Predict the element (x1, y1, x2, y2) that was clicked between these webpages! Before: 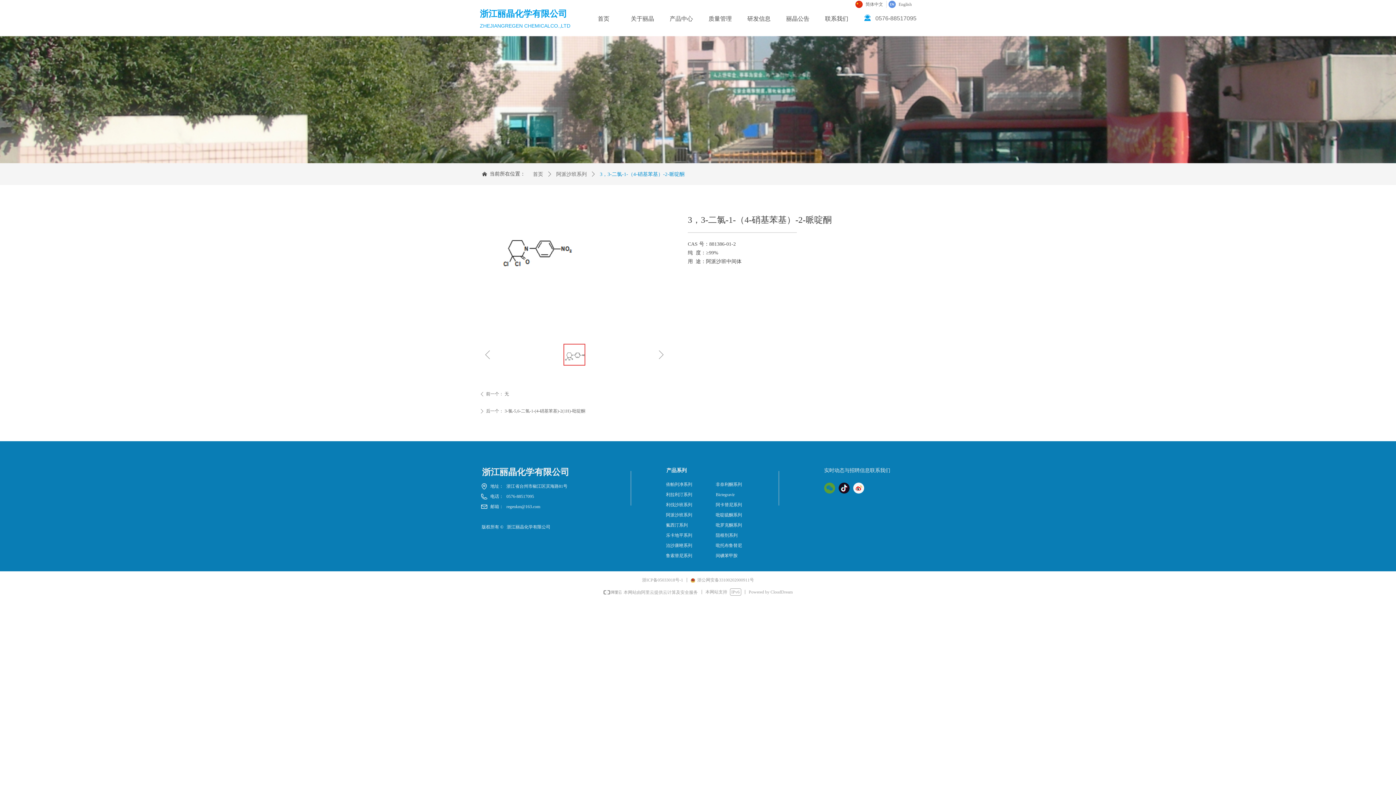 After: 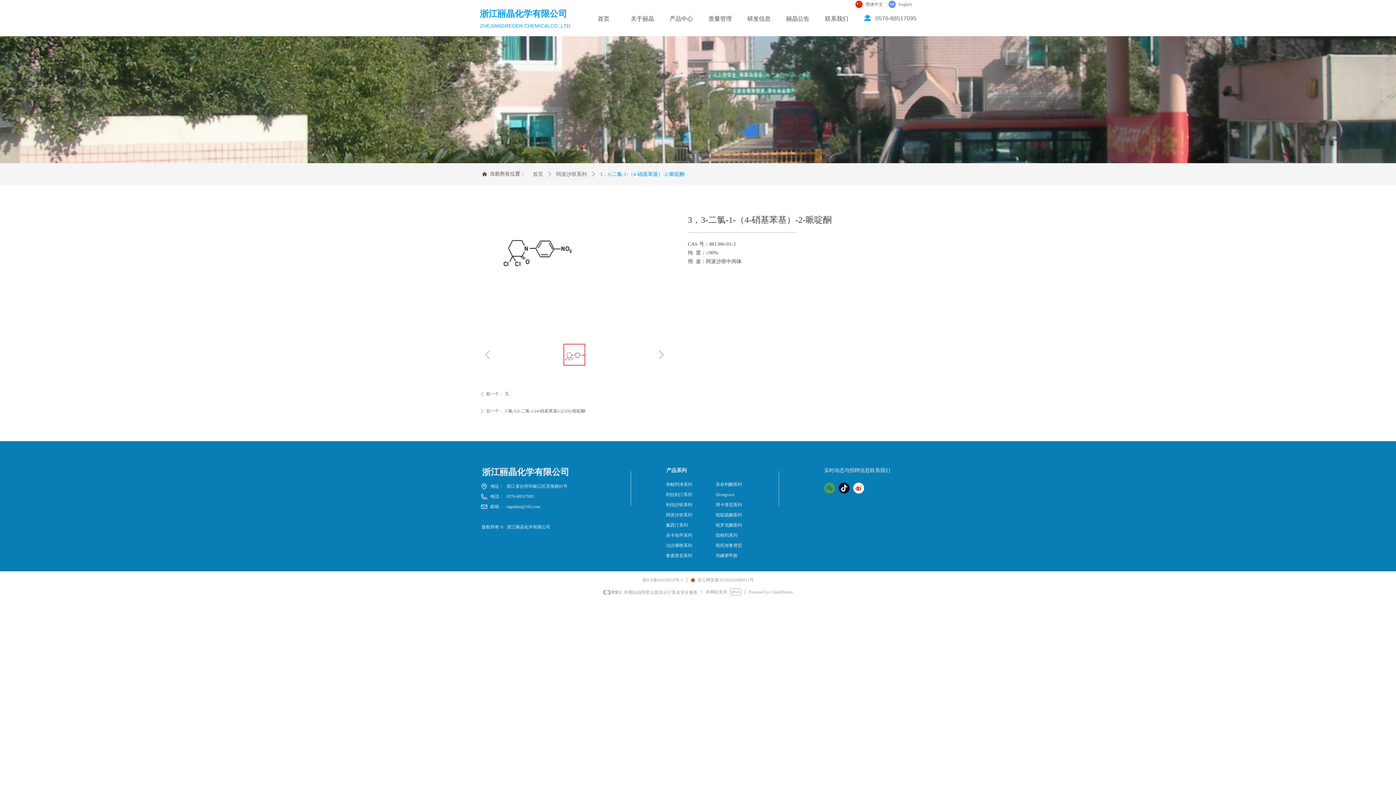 Action: bbox: (469, 167, 527, 180) label: 낀 当前所在位置：